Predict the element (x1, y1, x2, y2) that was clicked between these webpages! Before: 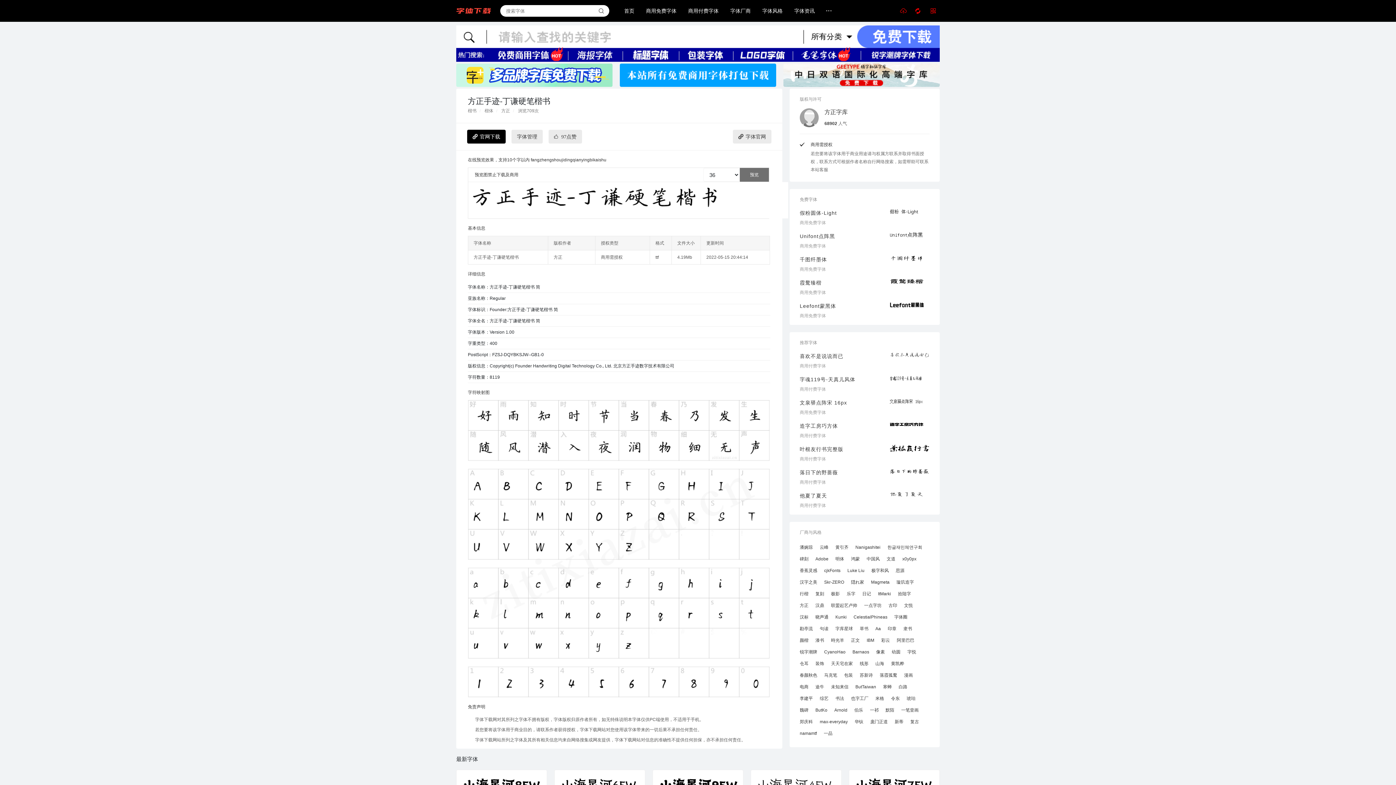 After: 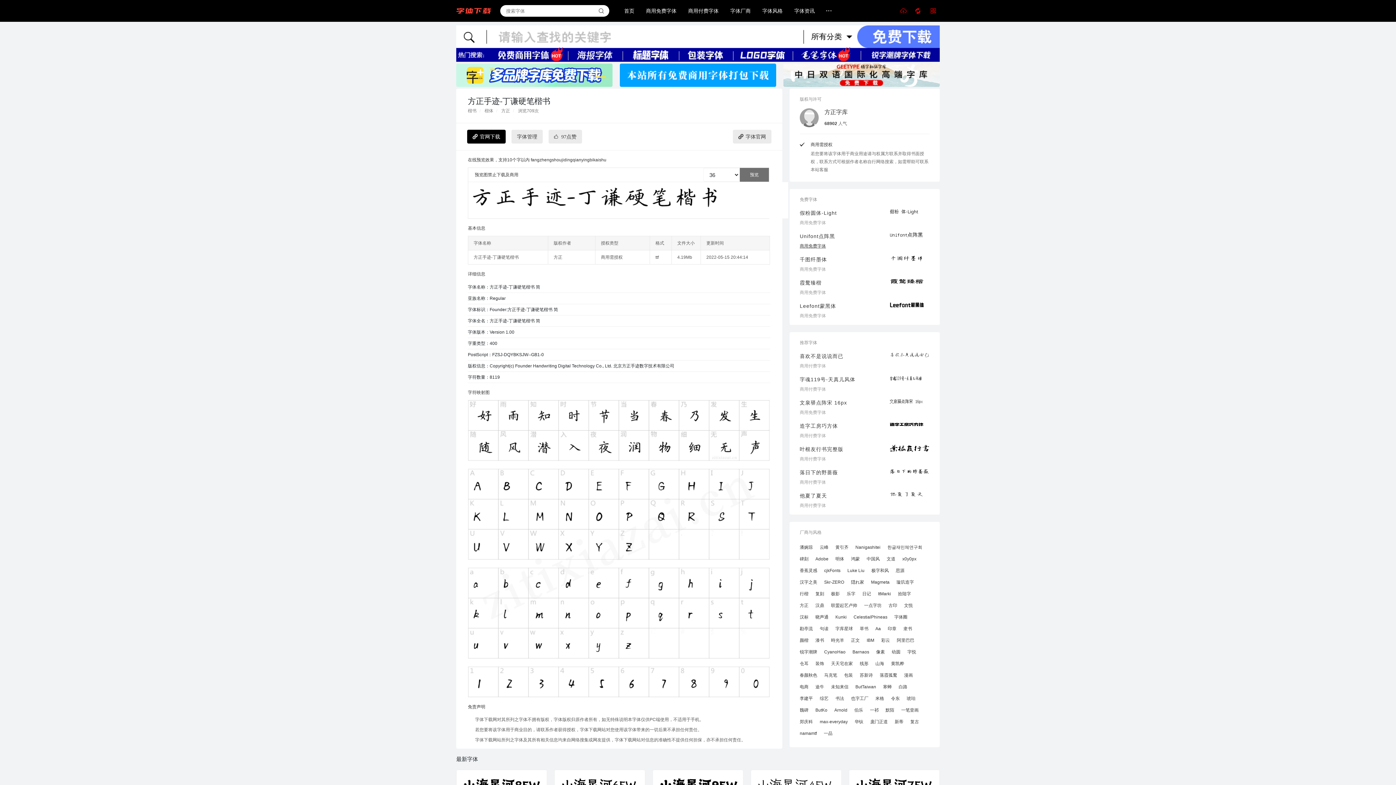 Action: label: 商用免费字体 bbox: (800, 243, 826, 248)